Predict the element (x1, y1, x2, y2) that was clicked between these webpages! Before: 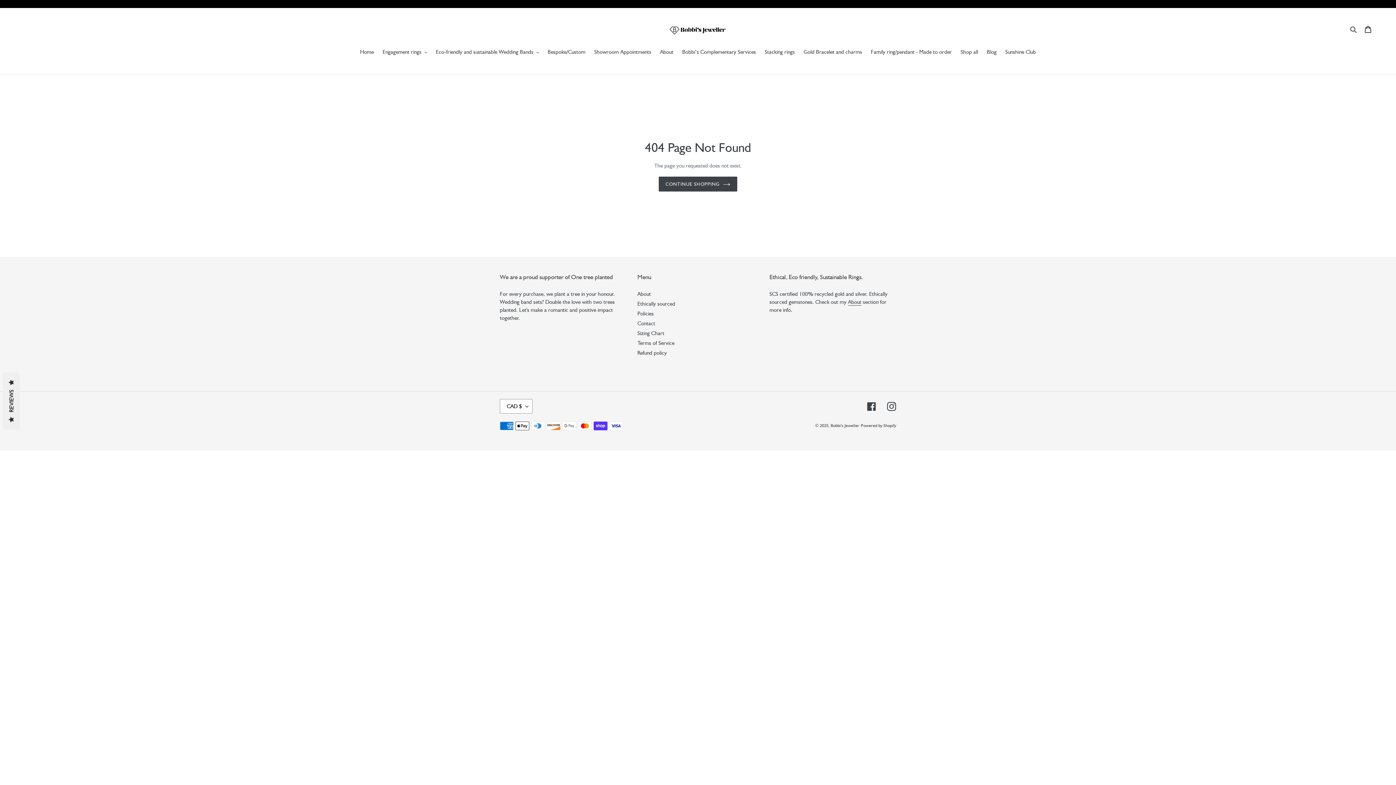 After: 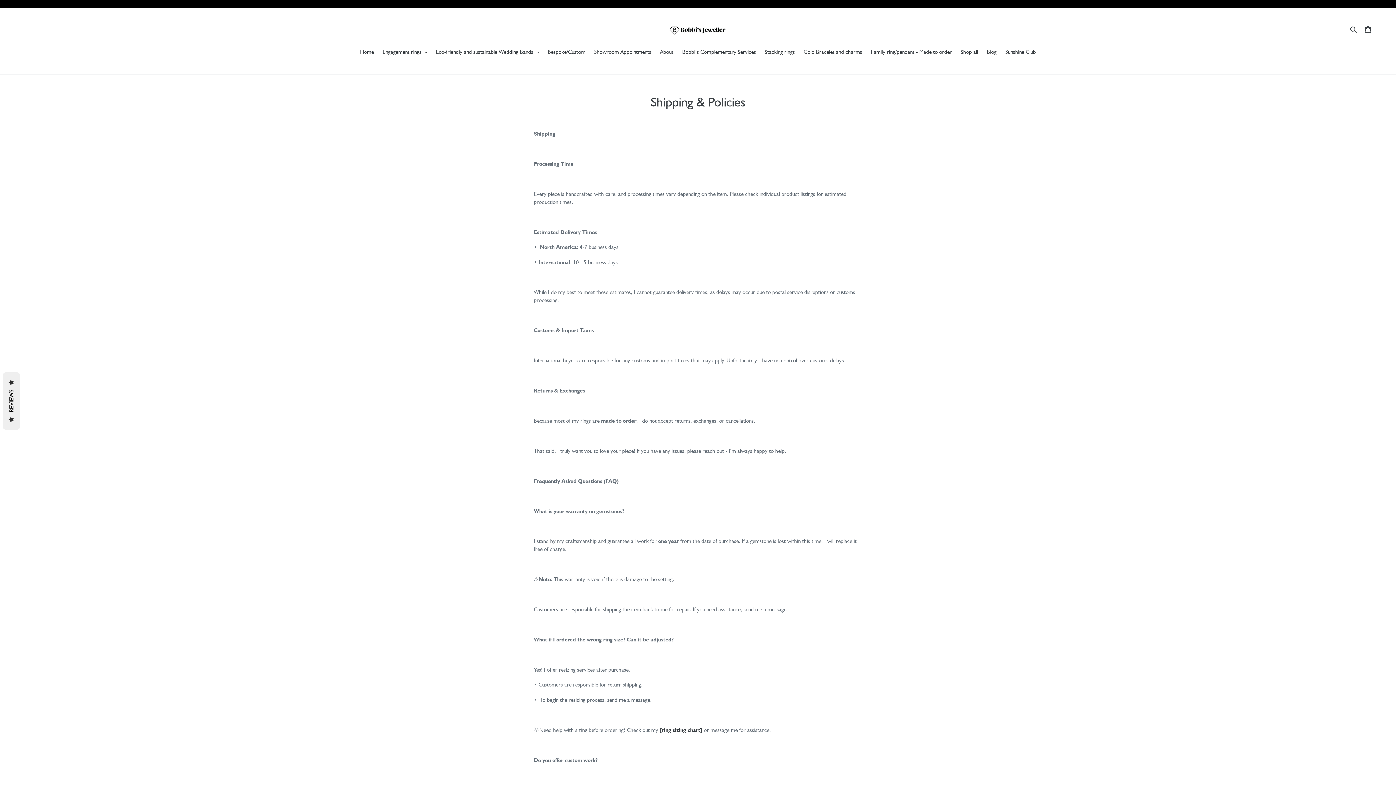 Action: label: Policies bbox: (637, 310, 653, 317)